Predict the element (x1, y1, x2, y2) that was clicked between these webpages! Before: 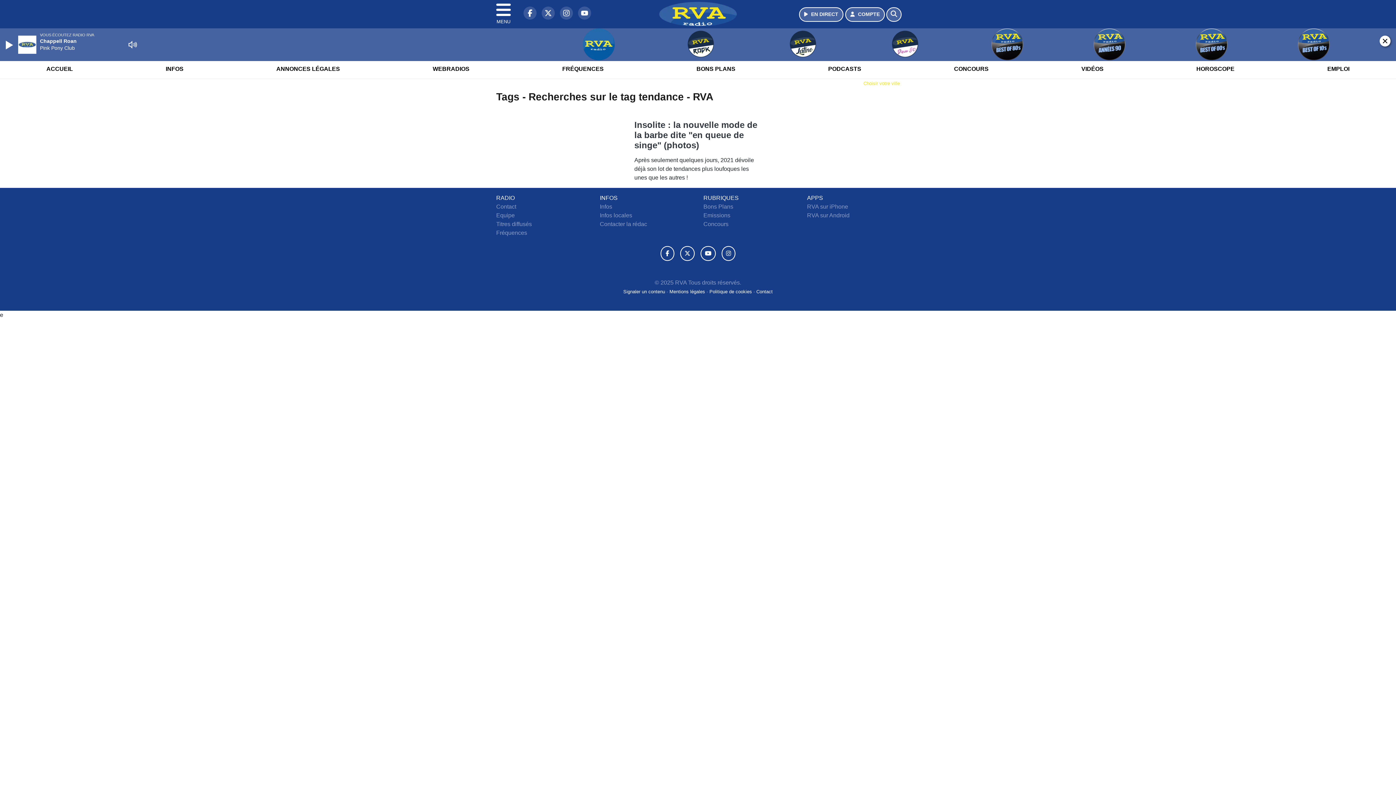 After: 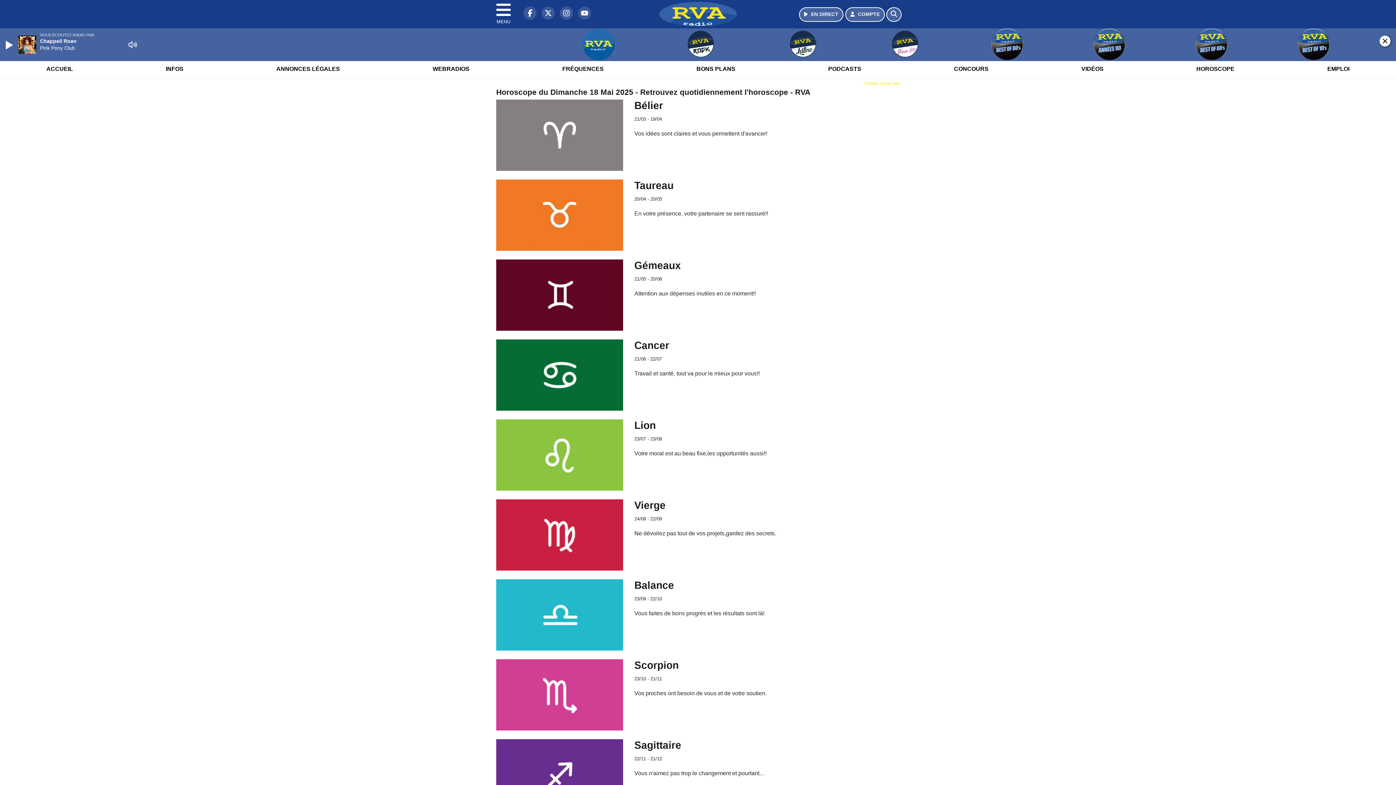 Action: bbox: (1192, 59, 1239, 78) label: HOROSCOPE